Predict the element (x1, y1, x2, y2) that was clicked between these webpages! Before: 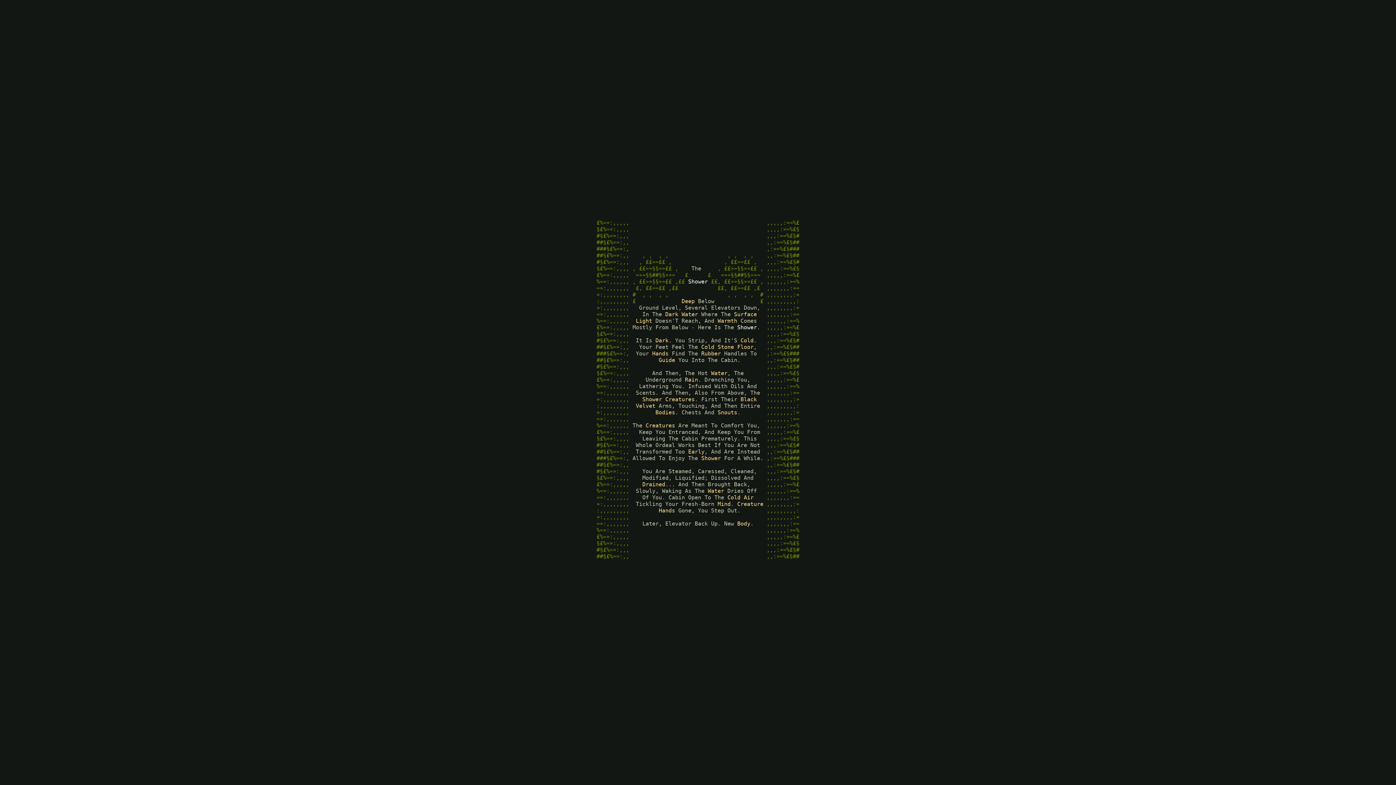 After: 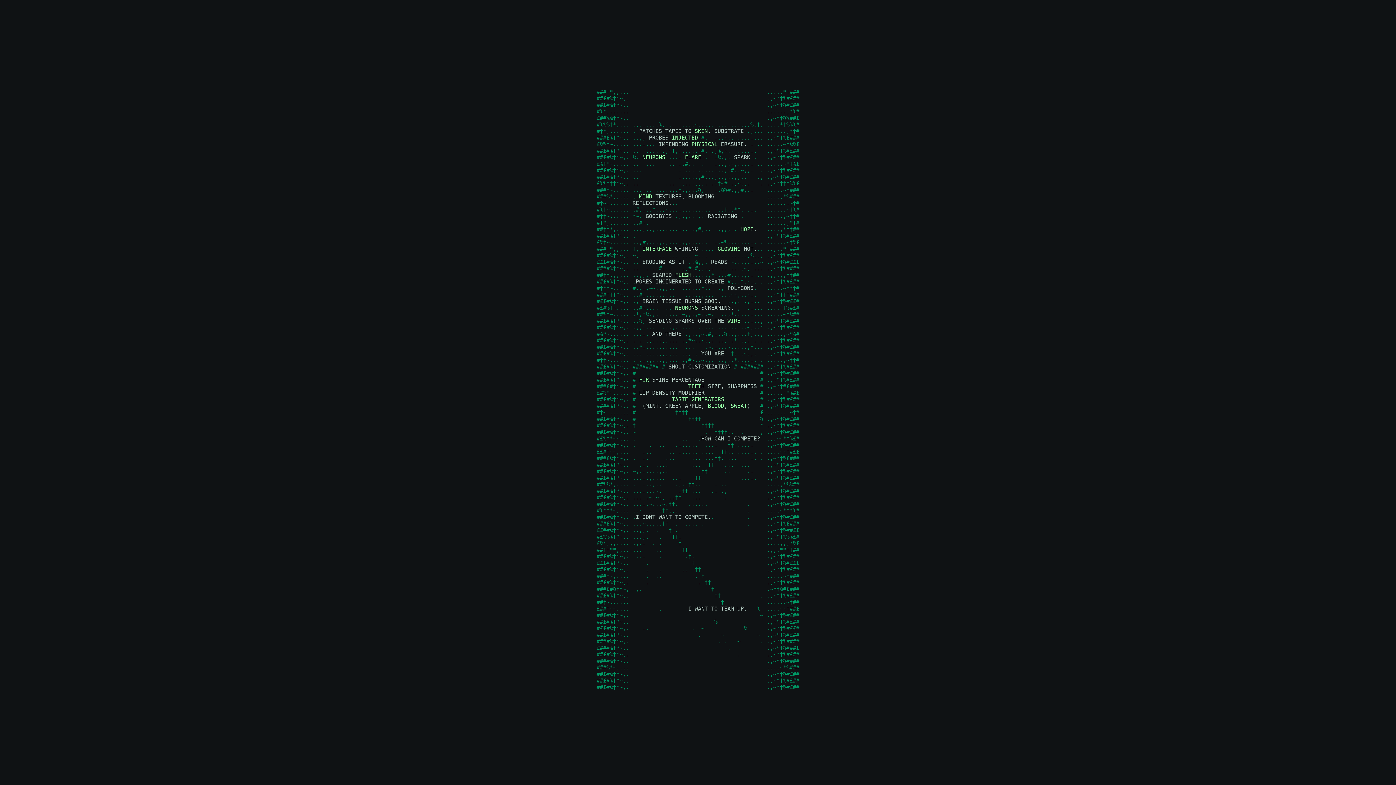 Action: bbox: (717, 409, 737, 415) label: Snouts